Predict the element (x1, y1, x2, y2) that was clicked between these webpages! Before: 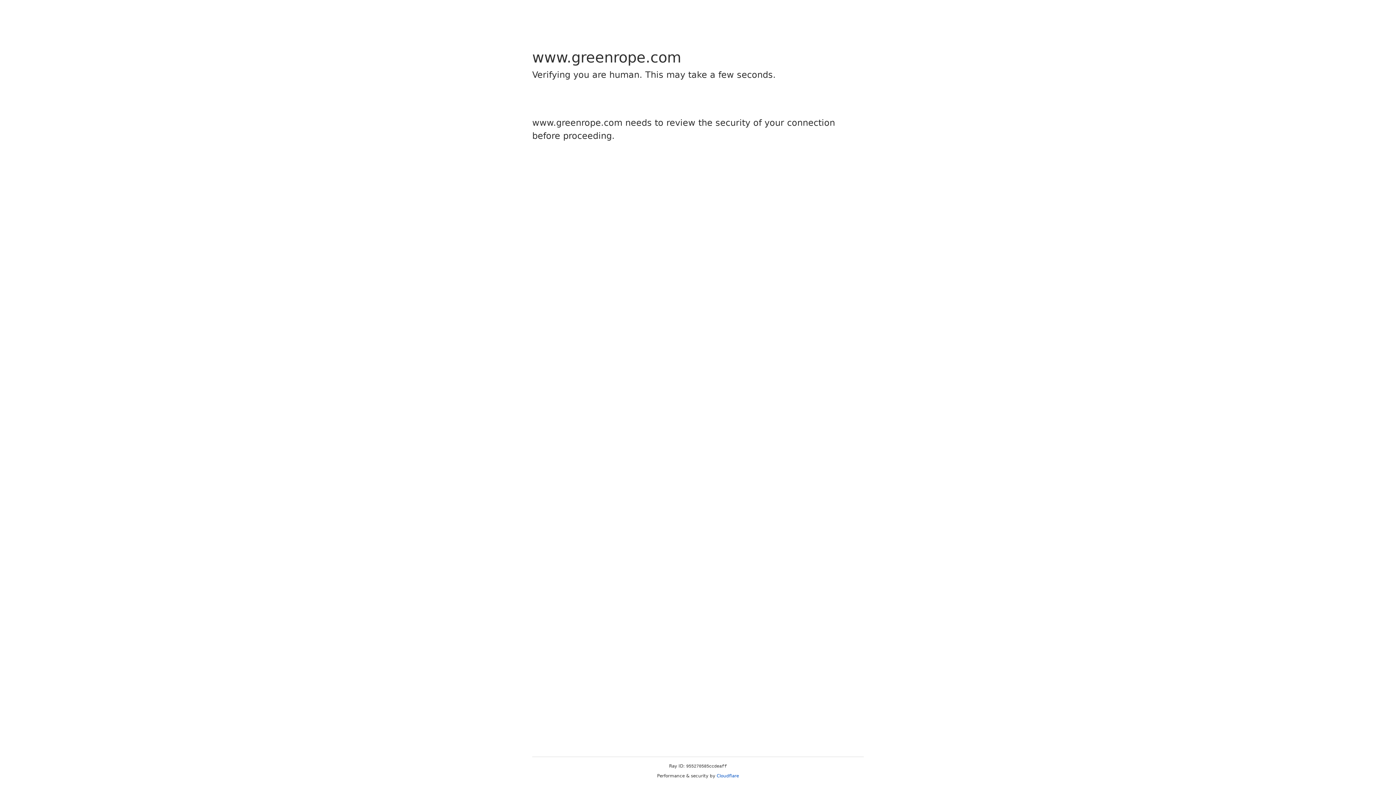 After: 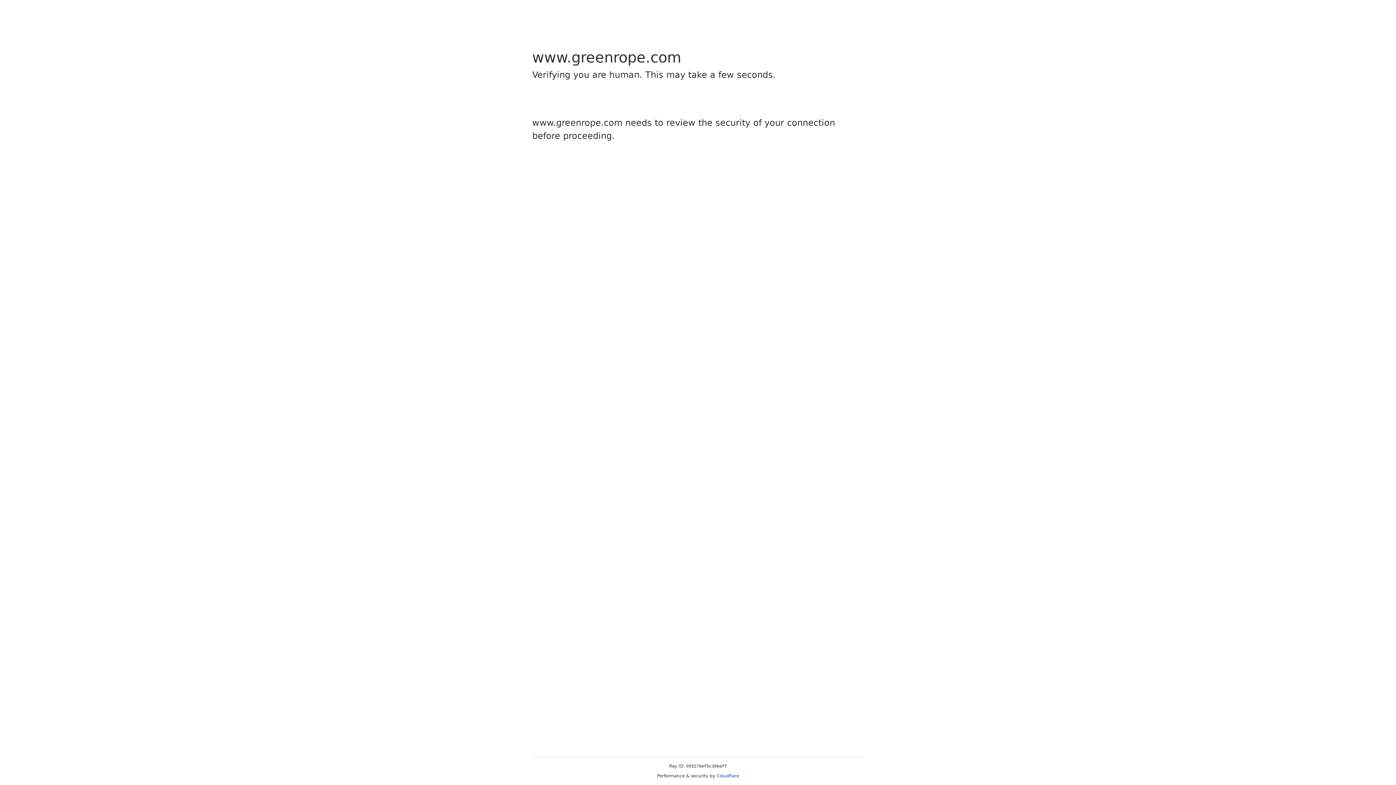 Action: label: Cloudflare bbox: (716, 773, 739, 778)